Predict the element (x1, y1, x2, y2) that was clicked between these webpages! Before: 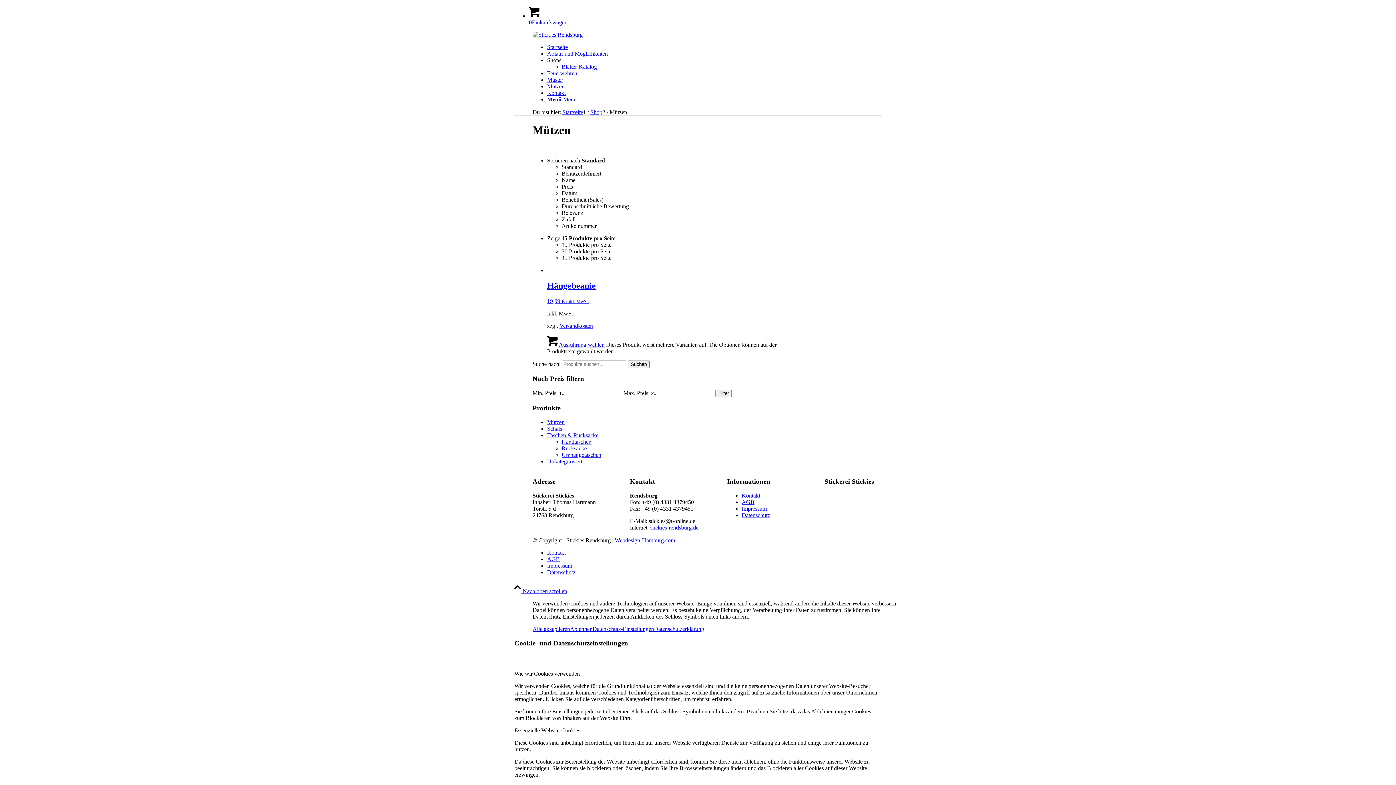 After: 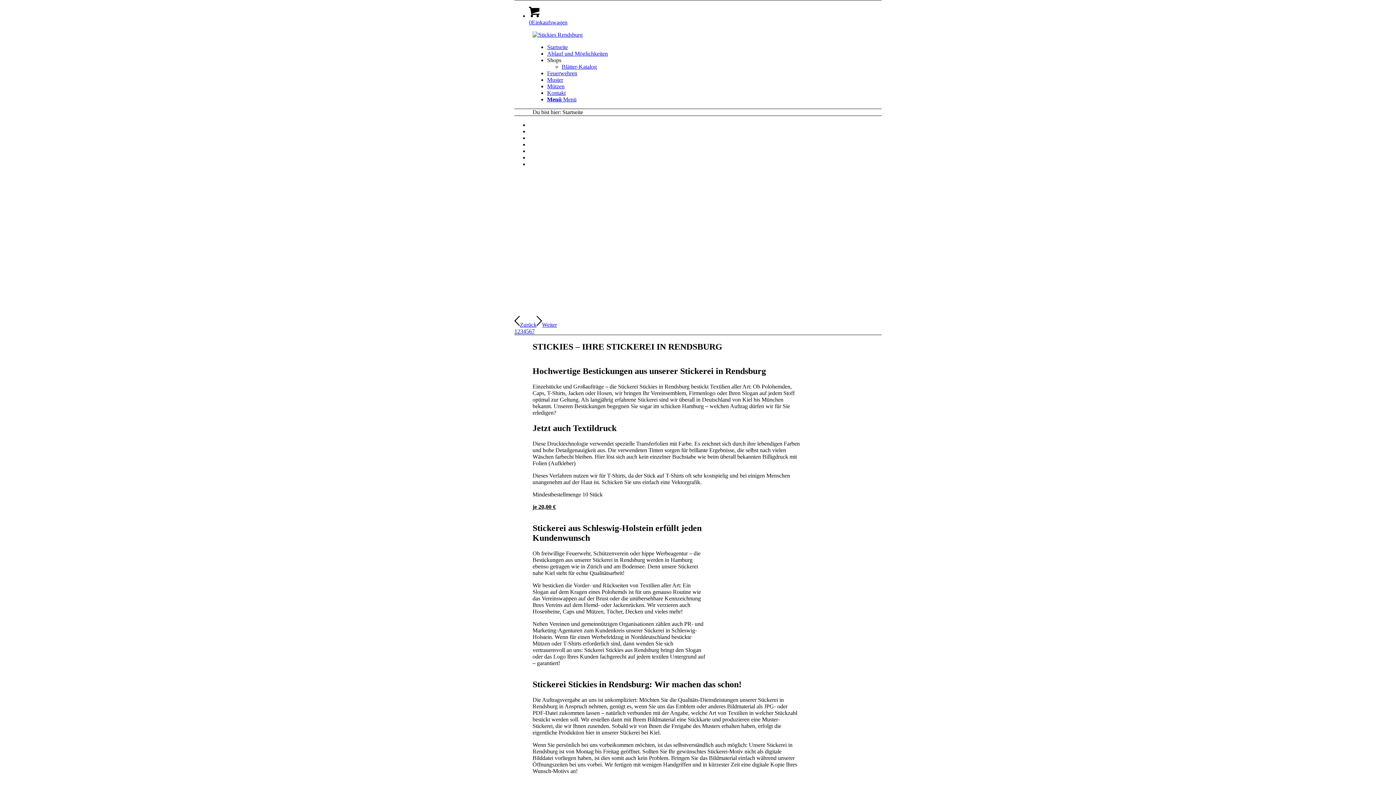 Action: label: Startseite bbox: (562, 109, 583, 115)